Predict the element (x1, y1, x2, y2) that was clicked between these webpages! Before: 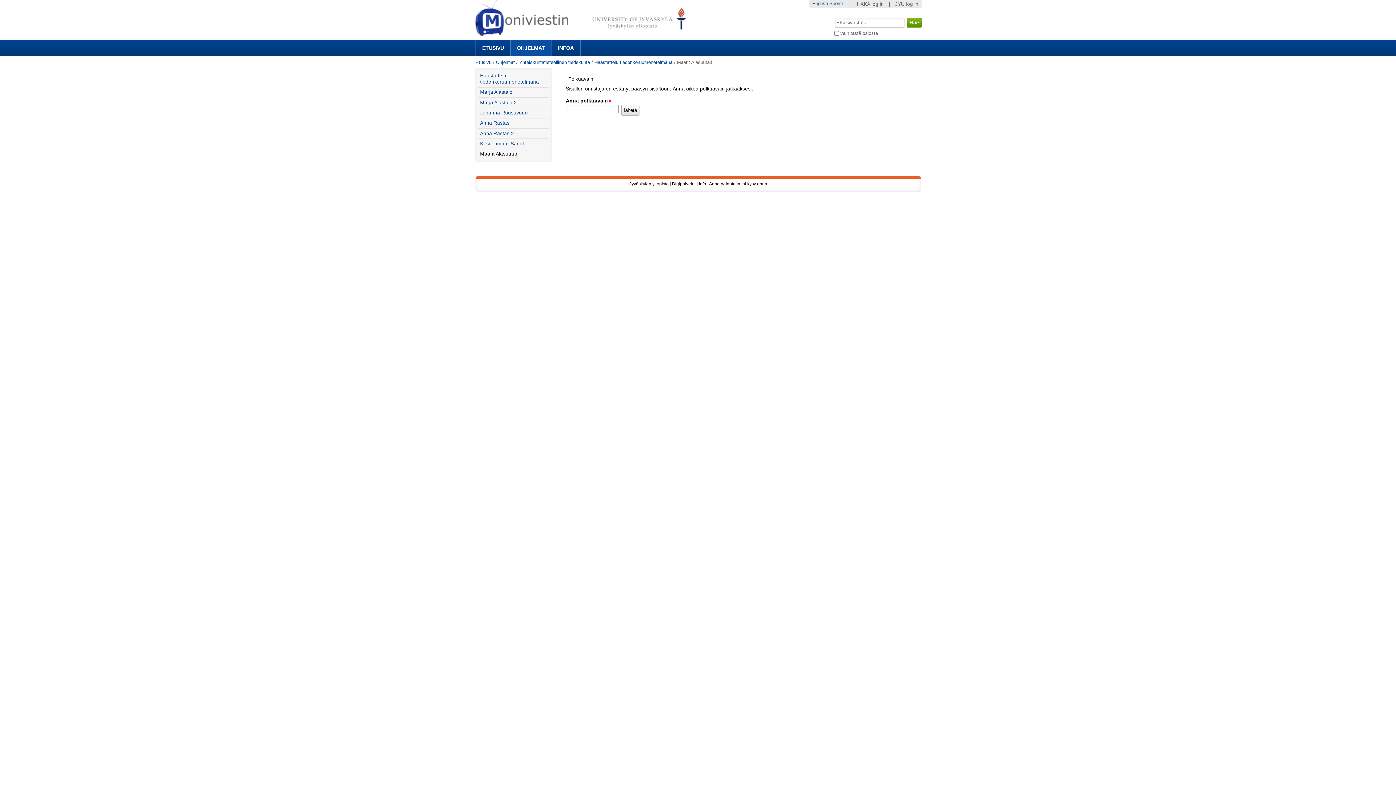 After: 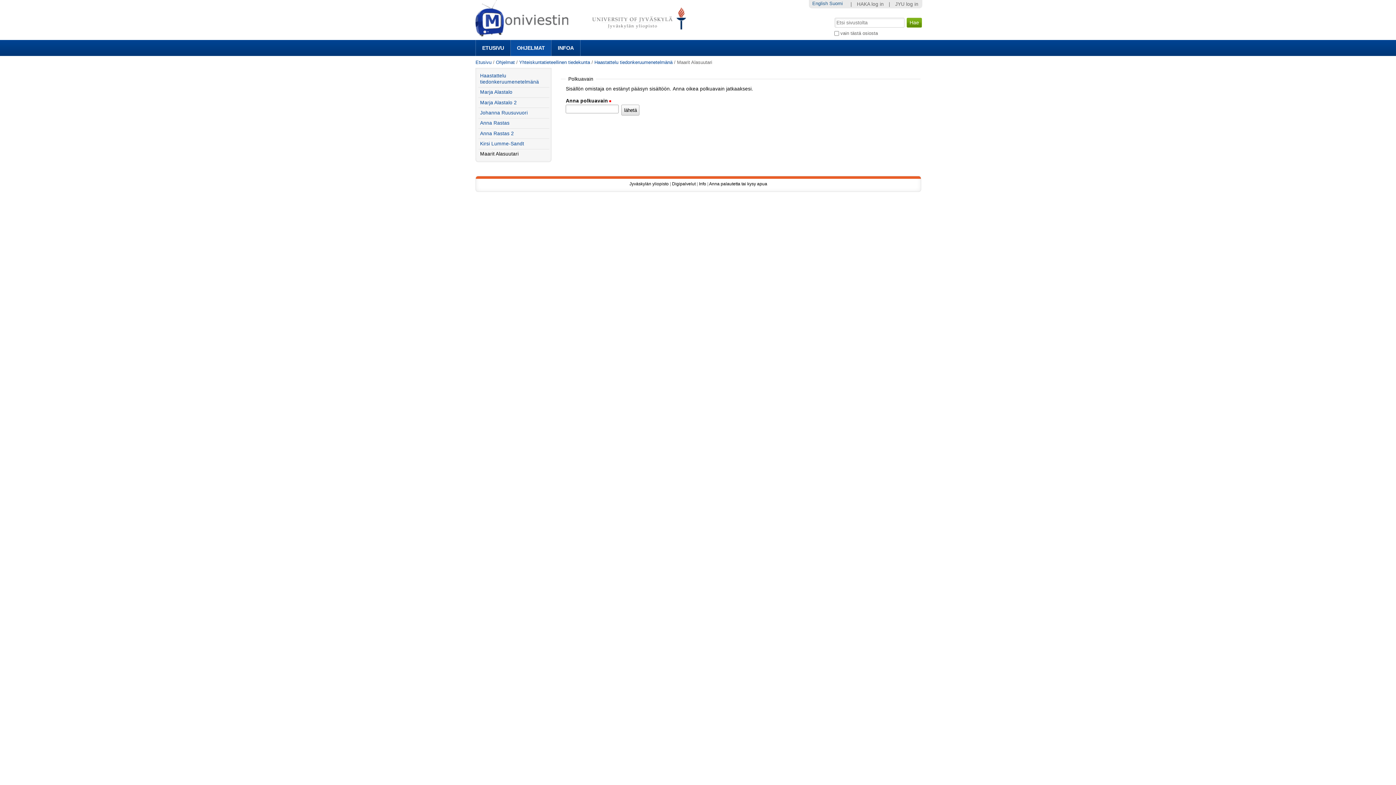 Action: label: Suomi bbox: (829, 0, 843, 6)